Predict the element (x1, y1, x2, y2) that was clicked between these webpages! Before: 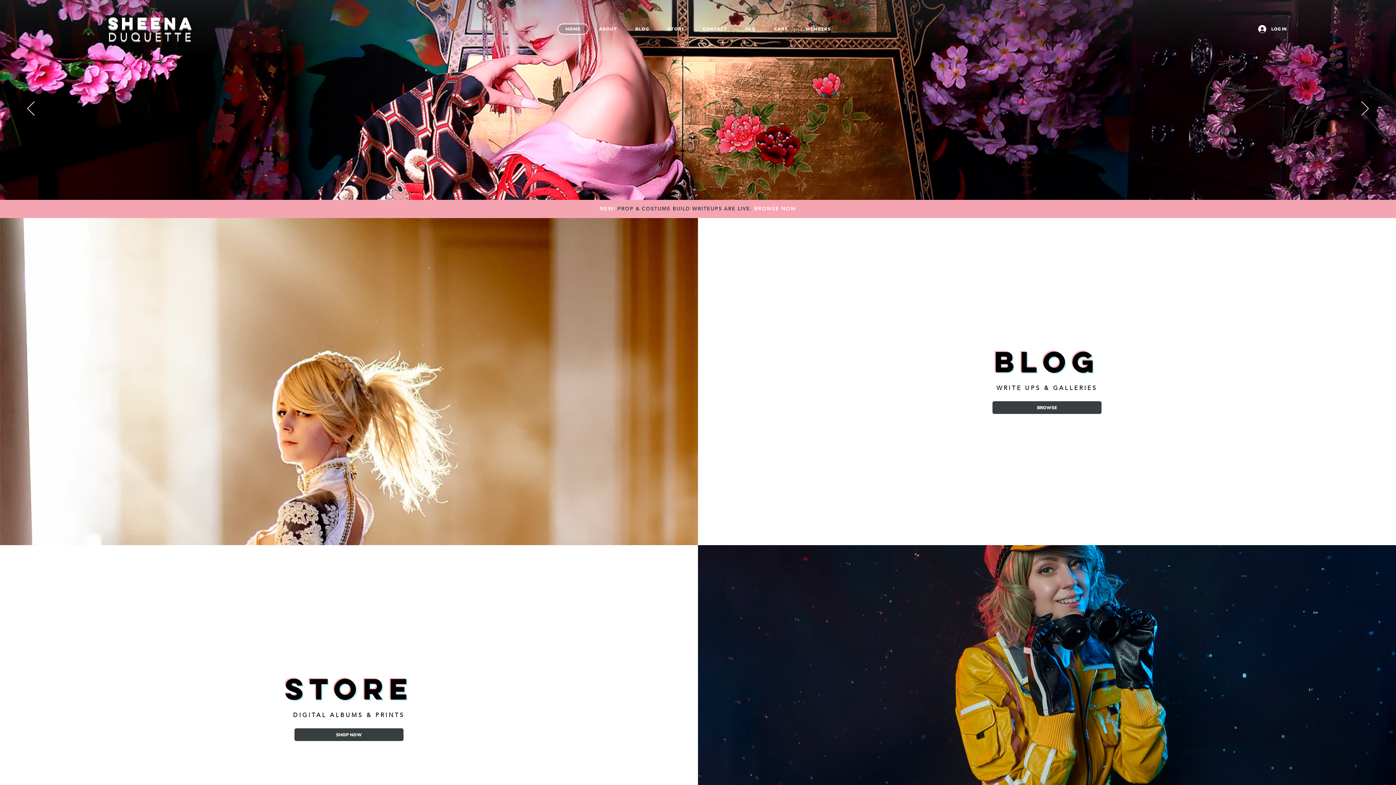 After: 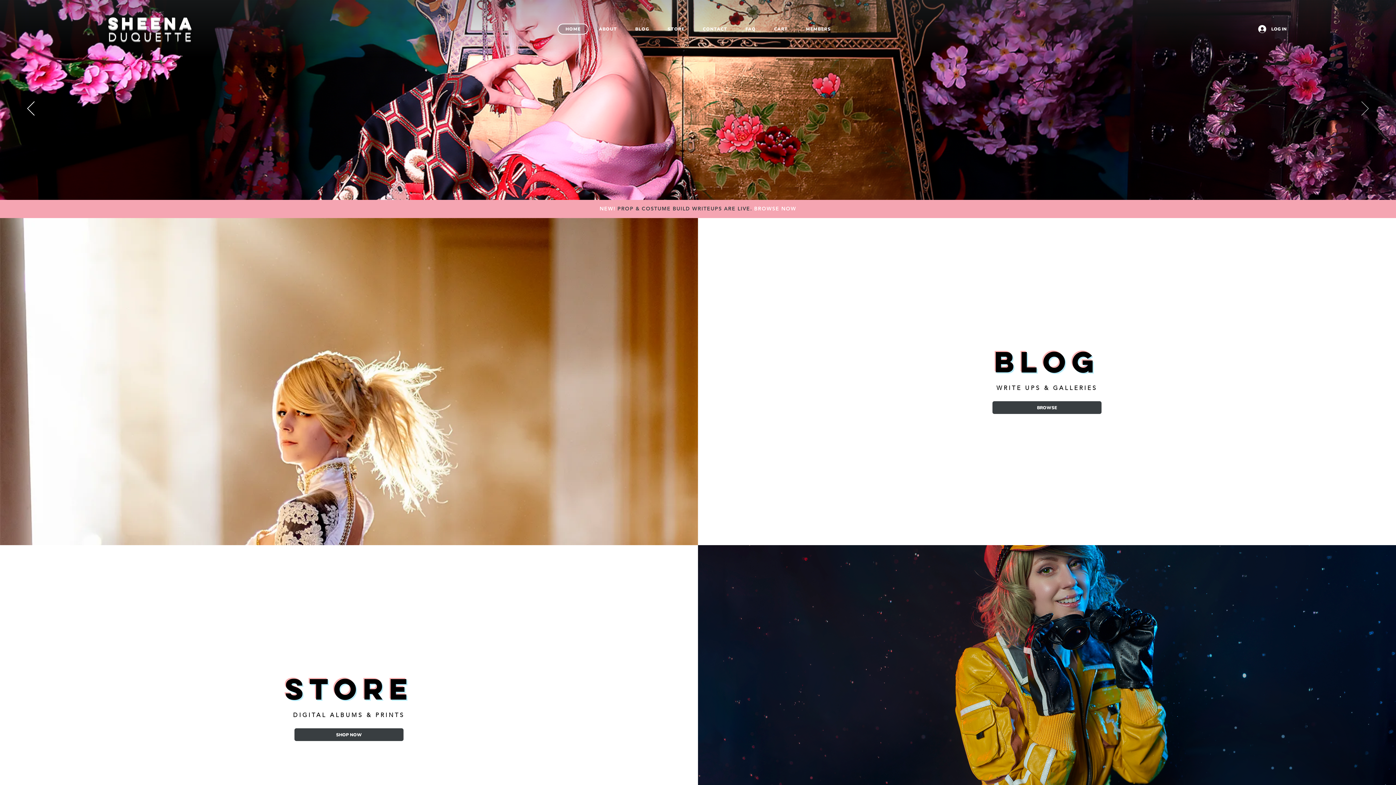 Action: bbox: (1361, 101, 1369, 116) label: Next